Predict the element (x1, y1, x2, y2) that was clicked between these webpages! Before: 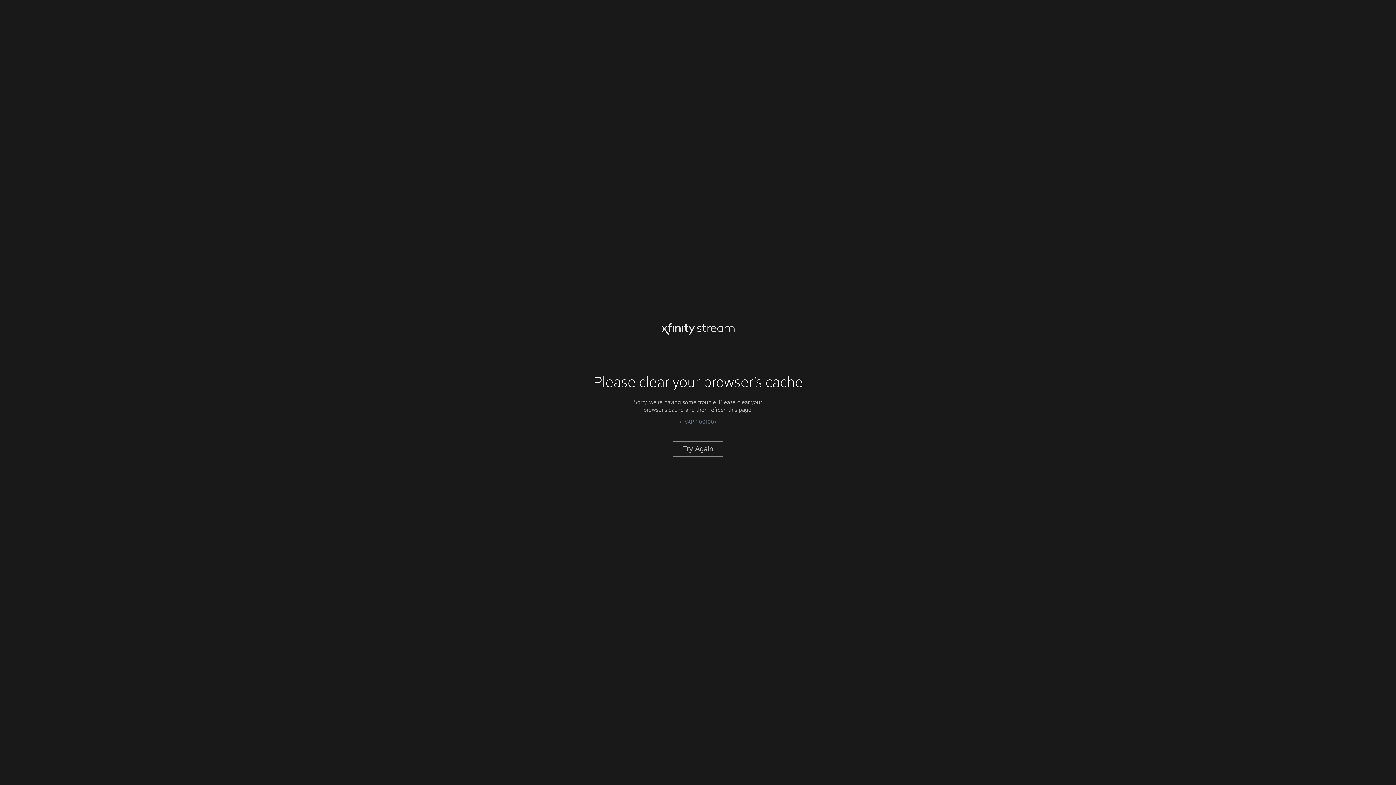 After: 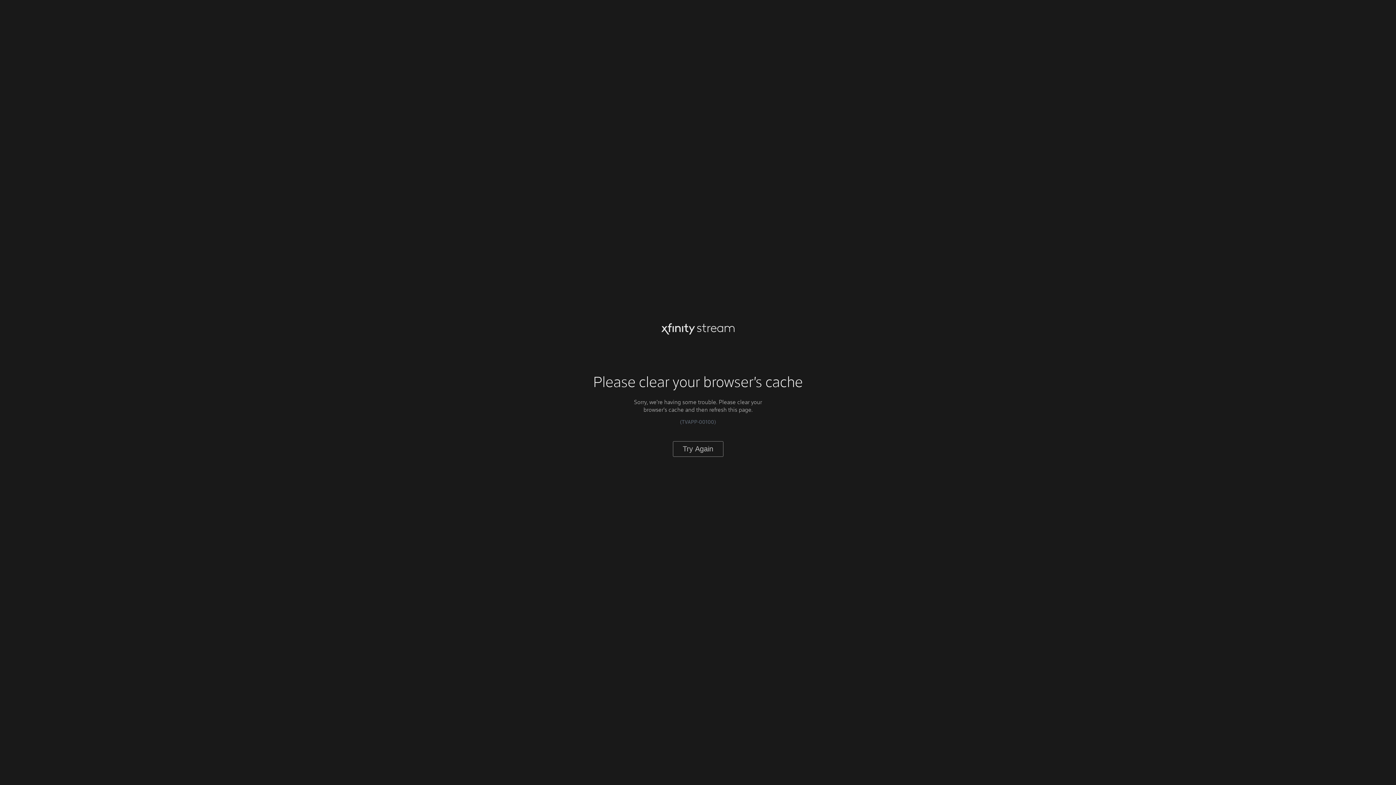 Action: bbox: (672, 441, 723, 456) label: Try Again